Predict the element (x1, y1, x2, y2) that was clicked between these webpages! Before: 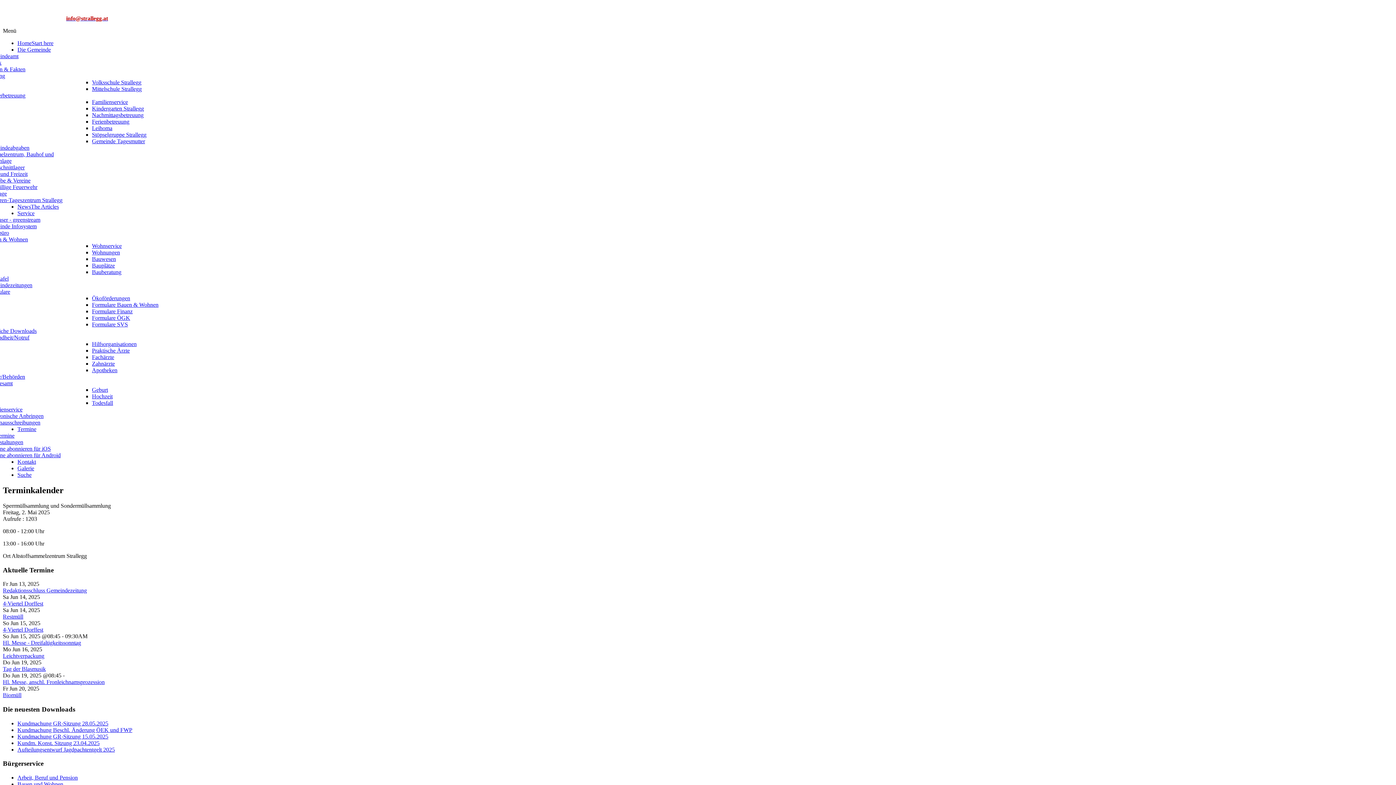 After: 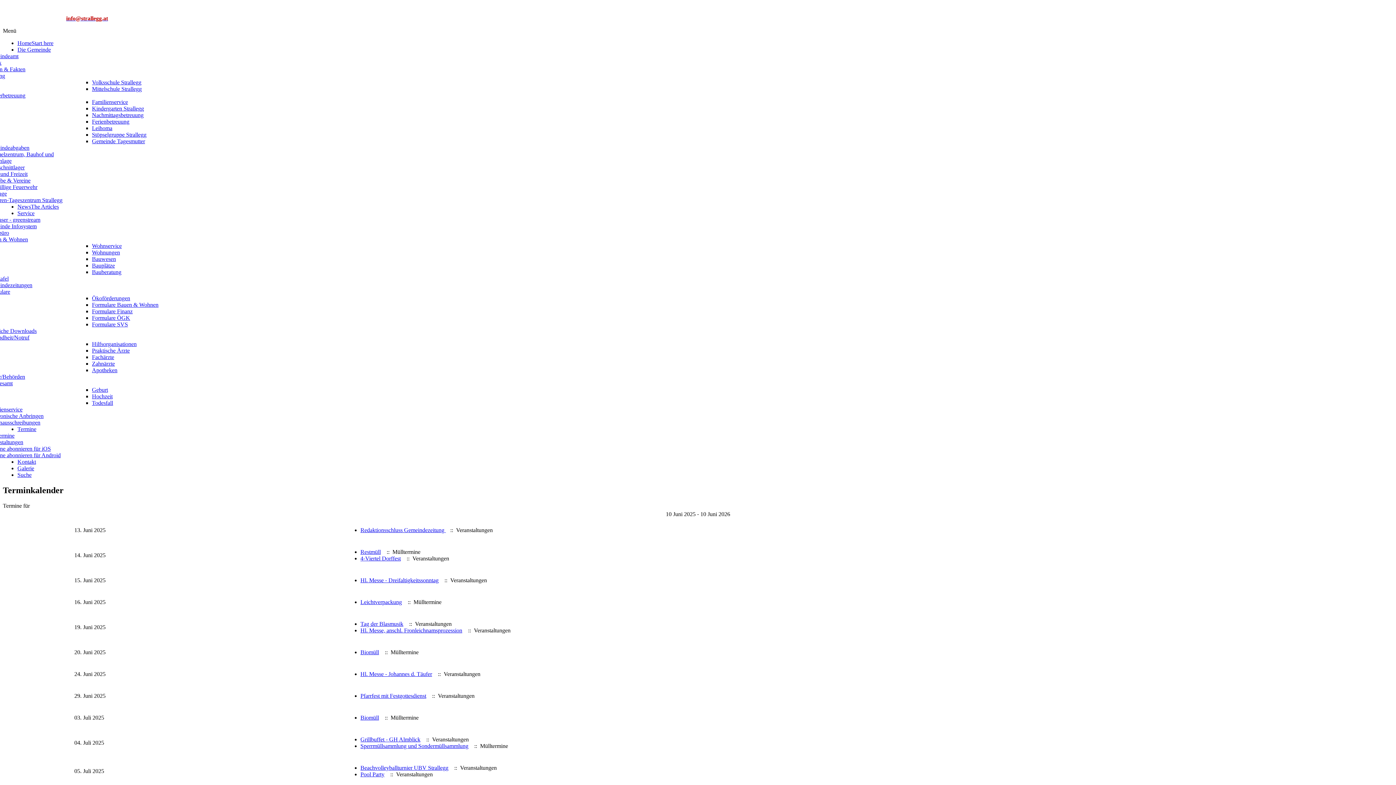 Action: bbox: (17, 426, 36, 432) label: Termine